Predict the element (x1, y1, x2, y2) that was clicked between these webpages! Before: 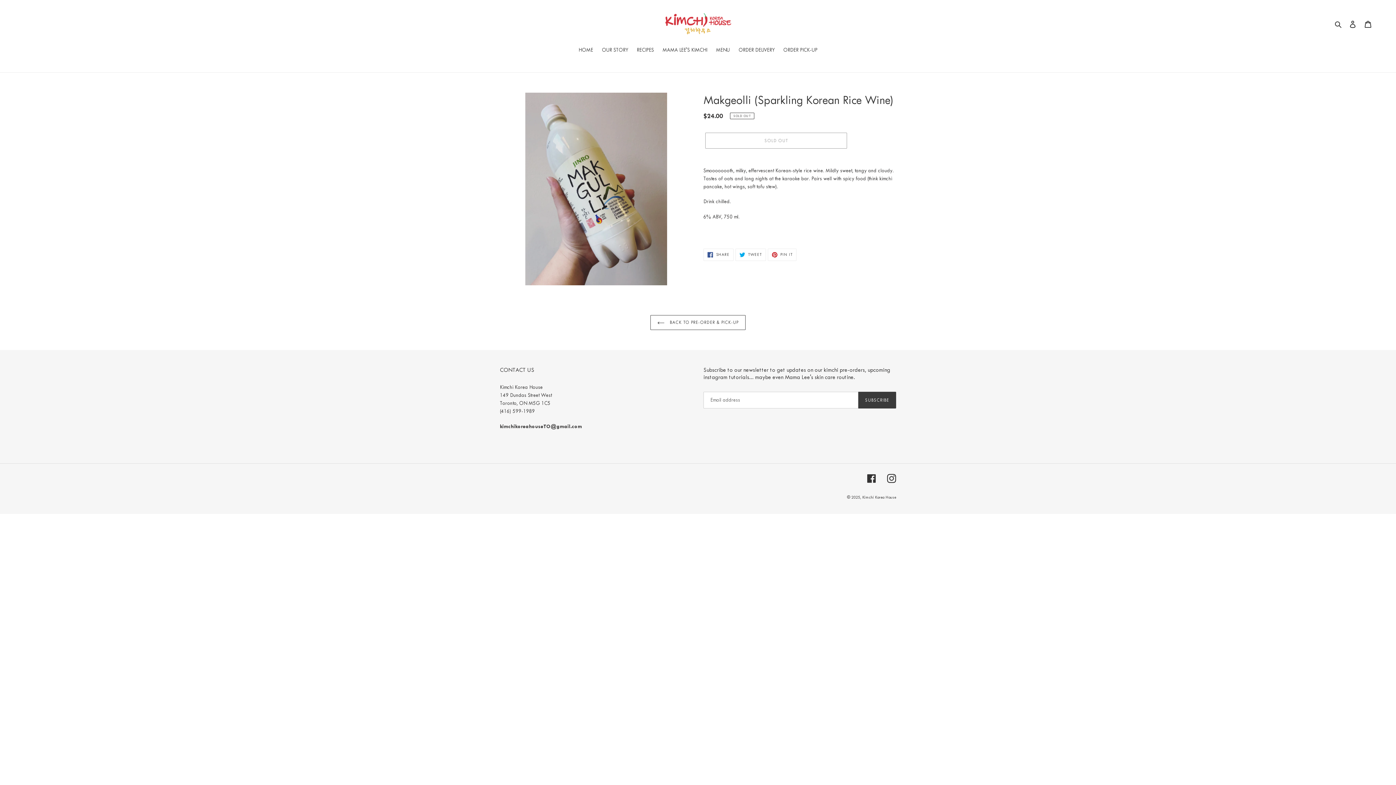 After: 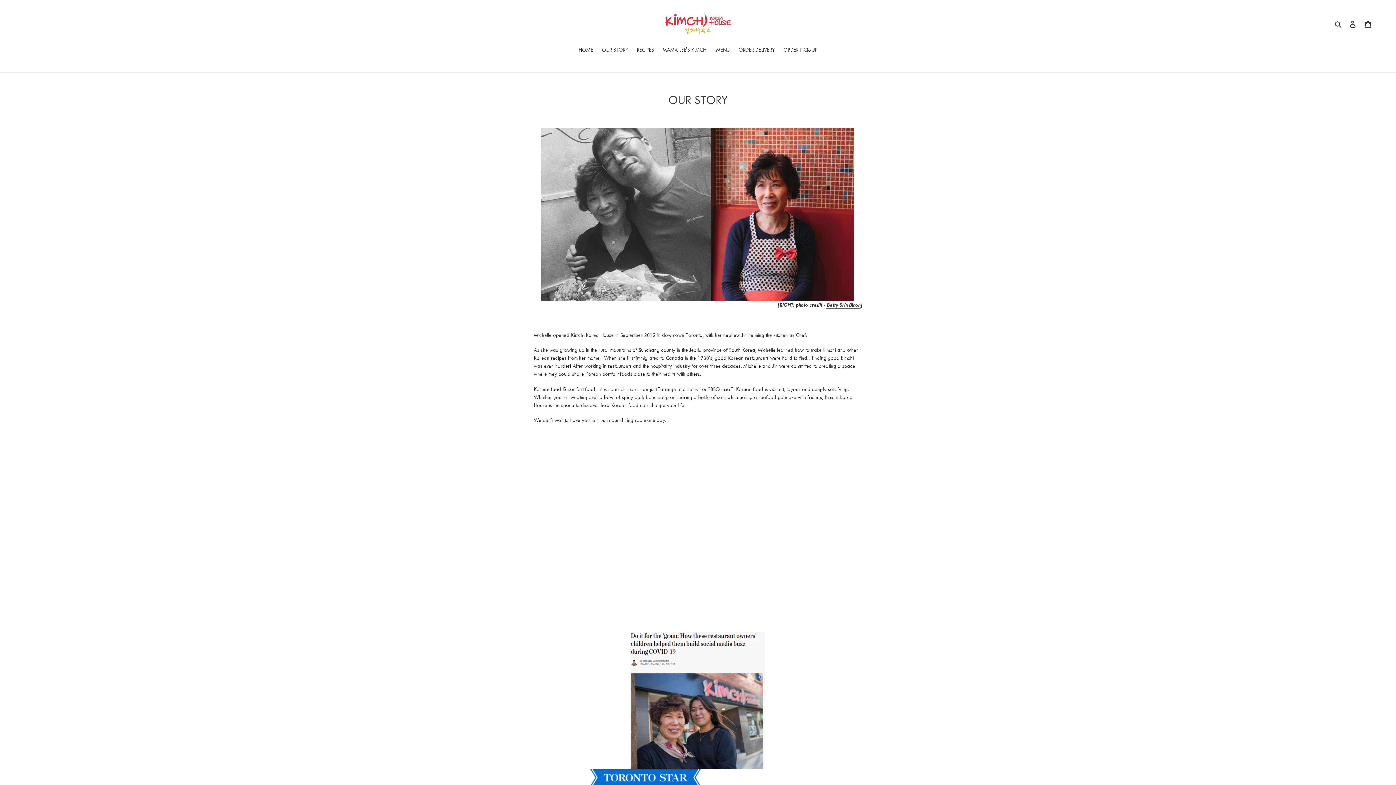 Action: bbox: (598, 46, 631, 55) label: OUR STORY